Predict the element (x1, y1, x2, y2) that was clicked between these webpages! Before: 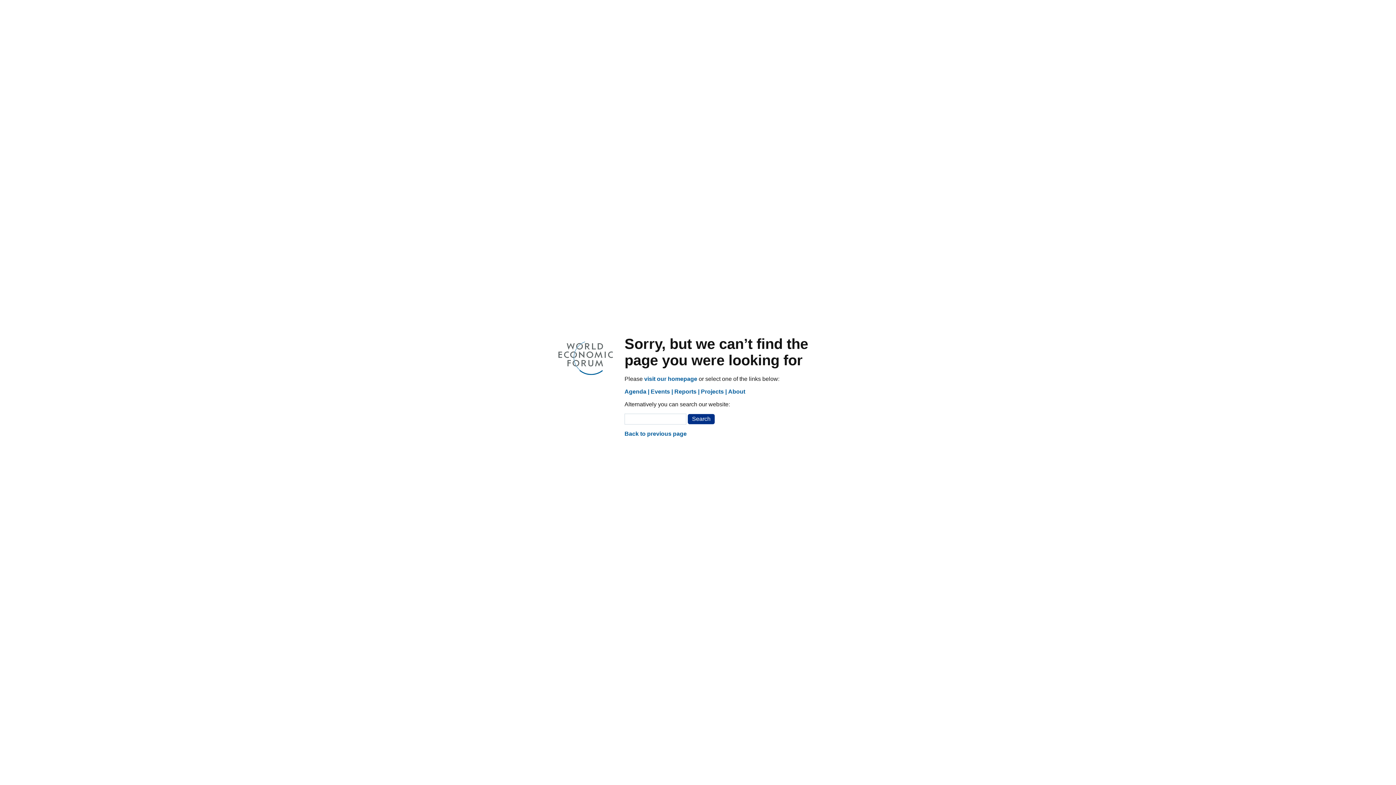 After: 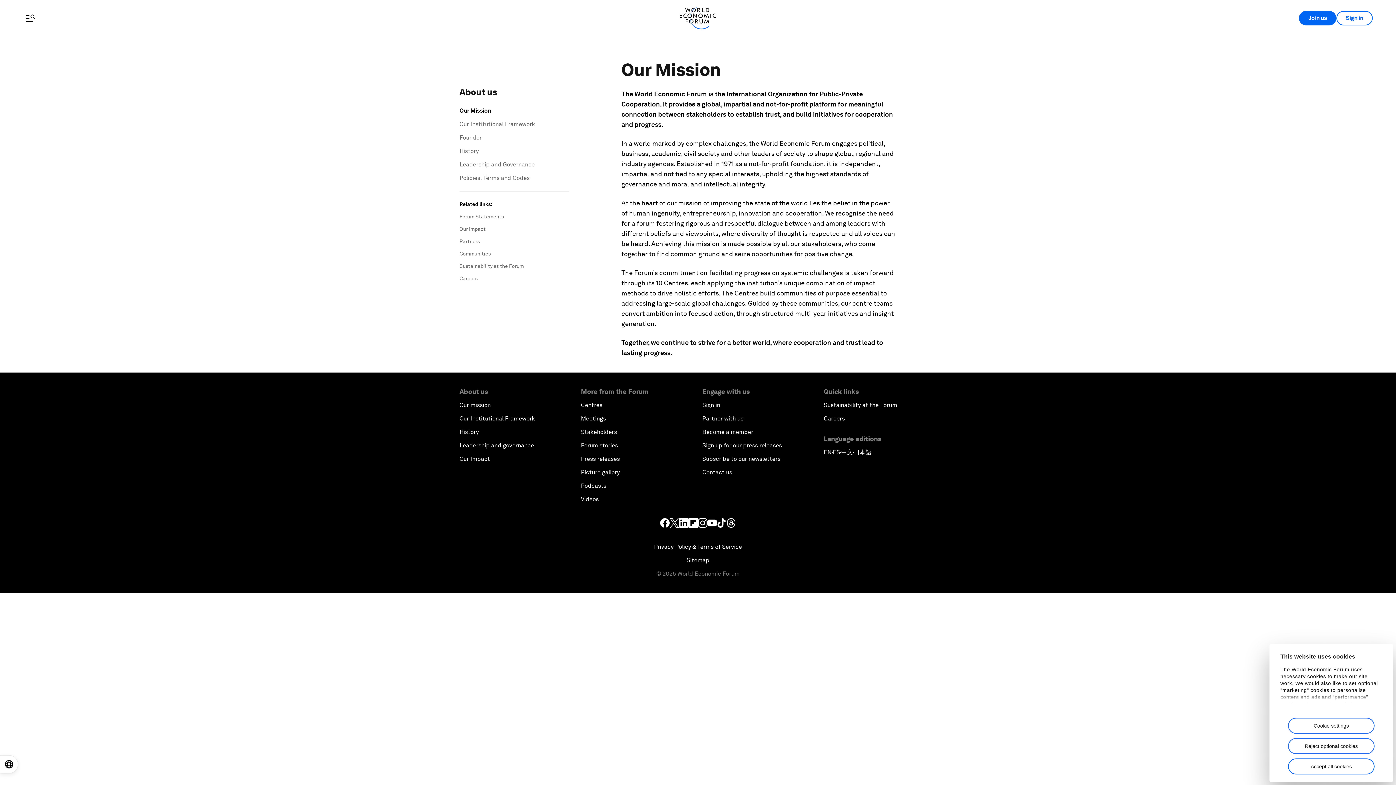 Action: label: About bbox: (728, 388, 745, 395)